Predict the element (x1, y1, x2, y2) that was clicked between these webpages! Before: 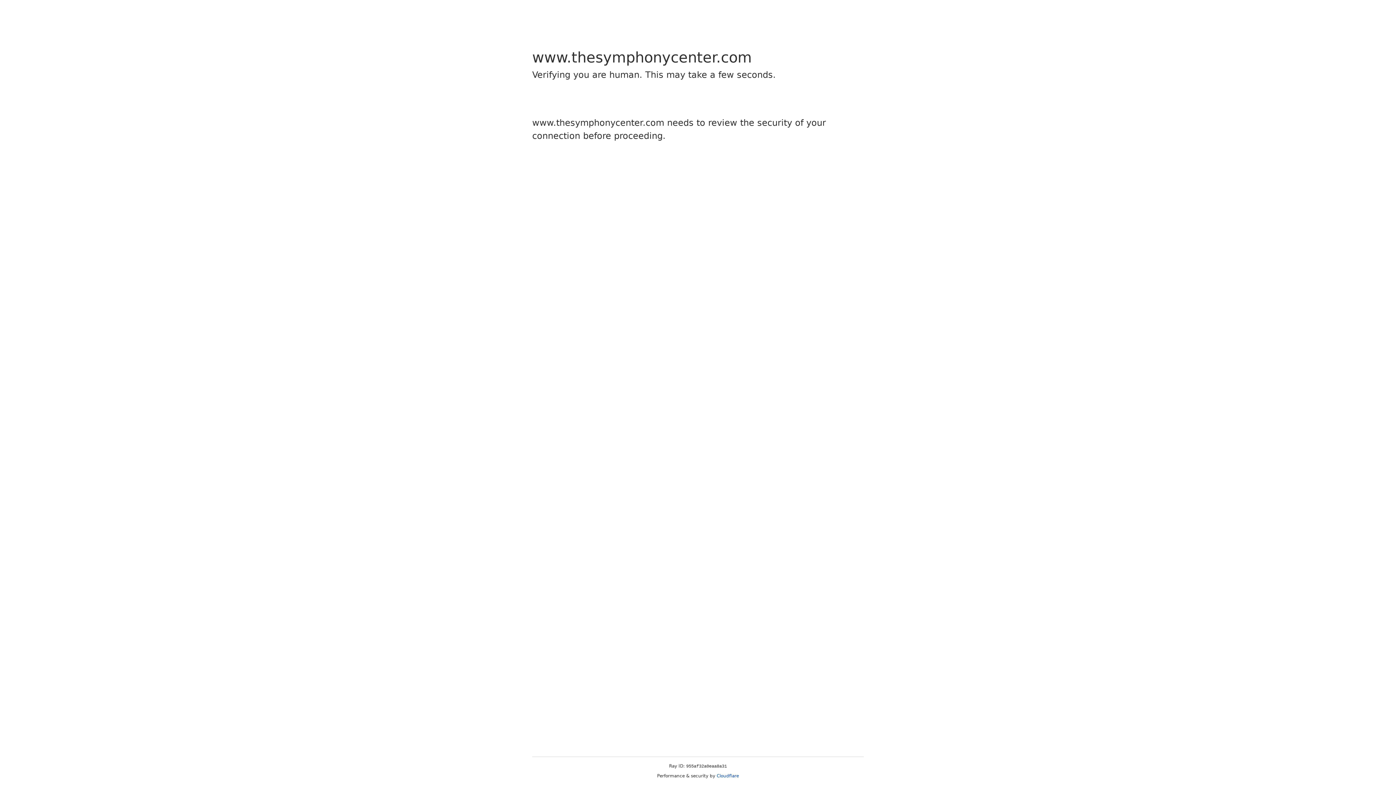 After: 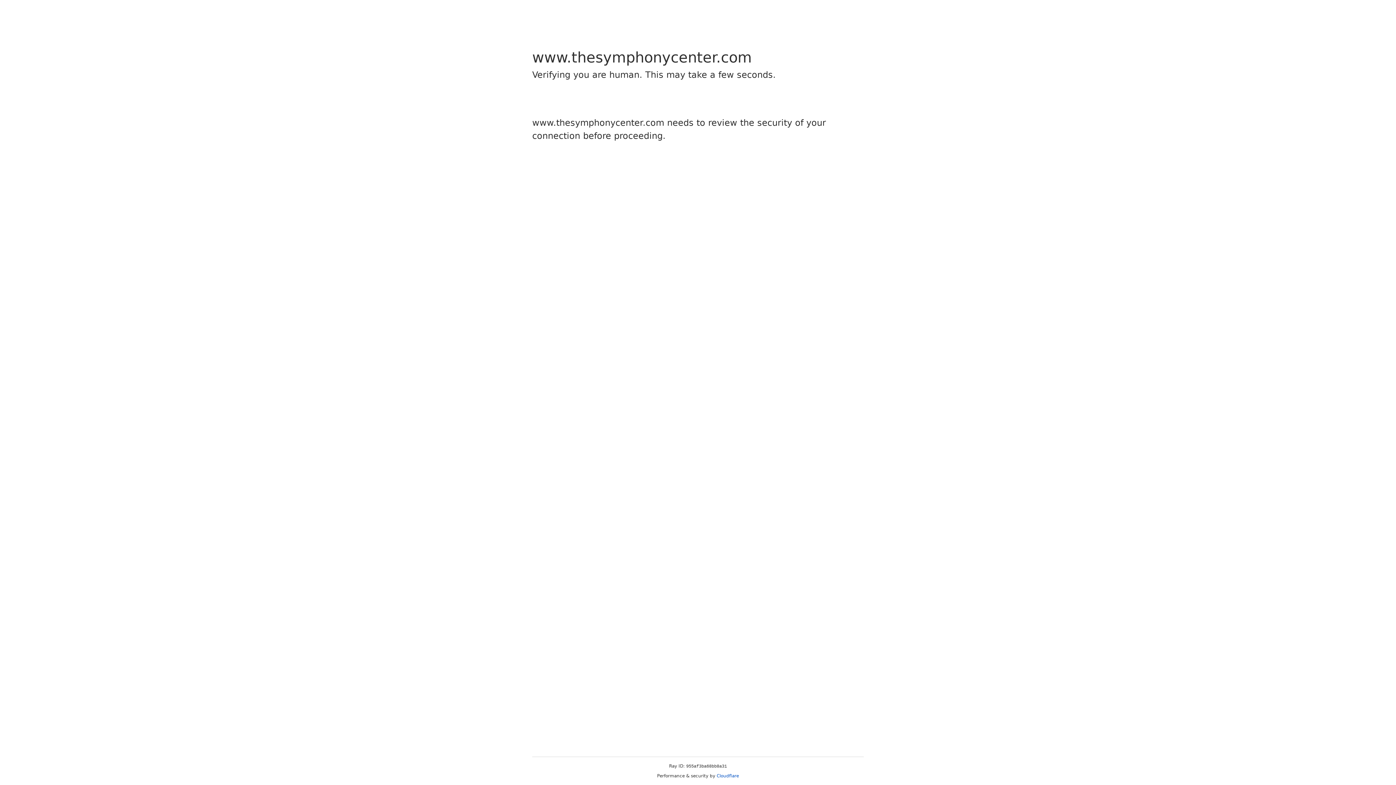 Action: bbox: (716, 773, 739, 778) label: Cloudflare